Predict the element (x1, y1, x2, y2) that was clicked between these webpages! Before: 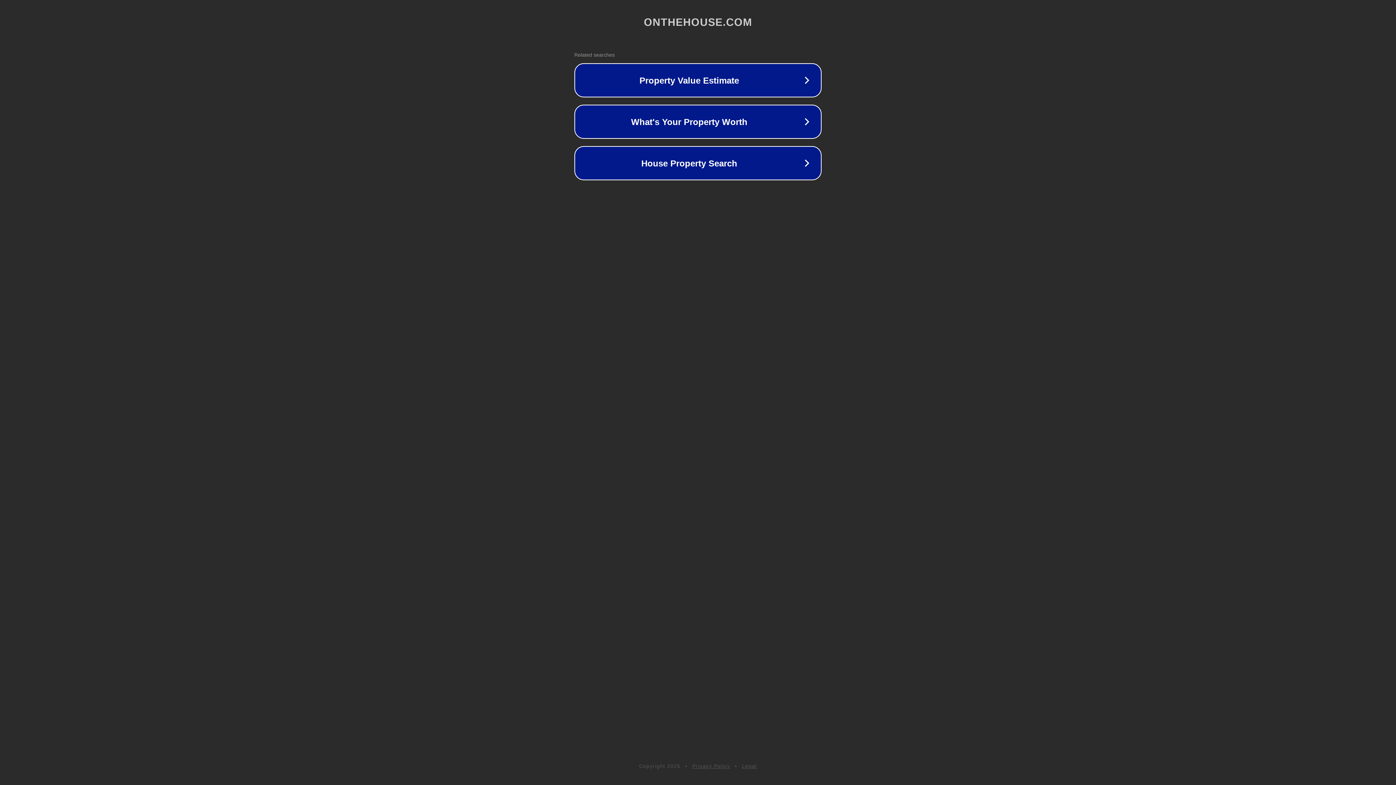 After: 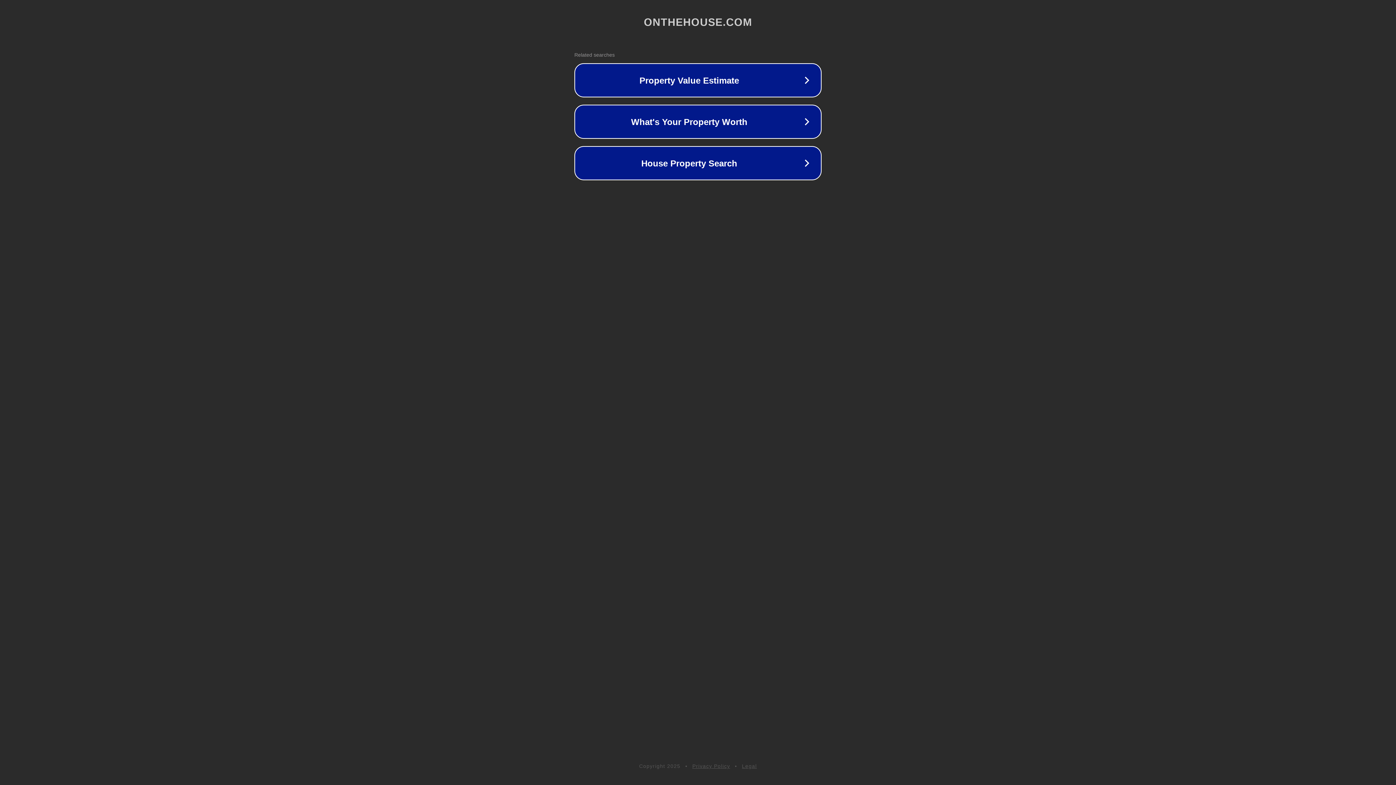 Action: label: Privacy Policy bbox: (692, 763, 730, 769)